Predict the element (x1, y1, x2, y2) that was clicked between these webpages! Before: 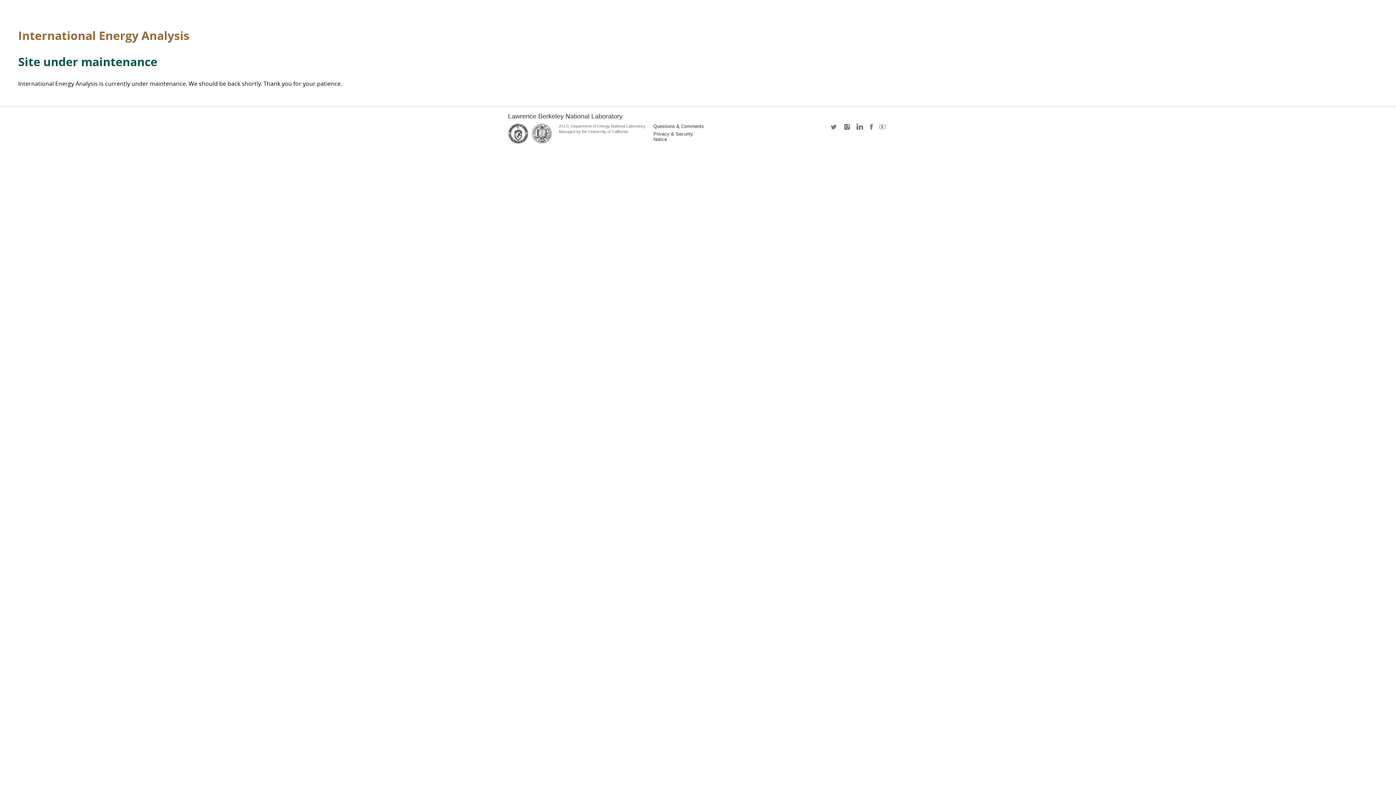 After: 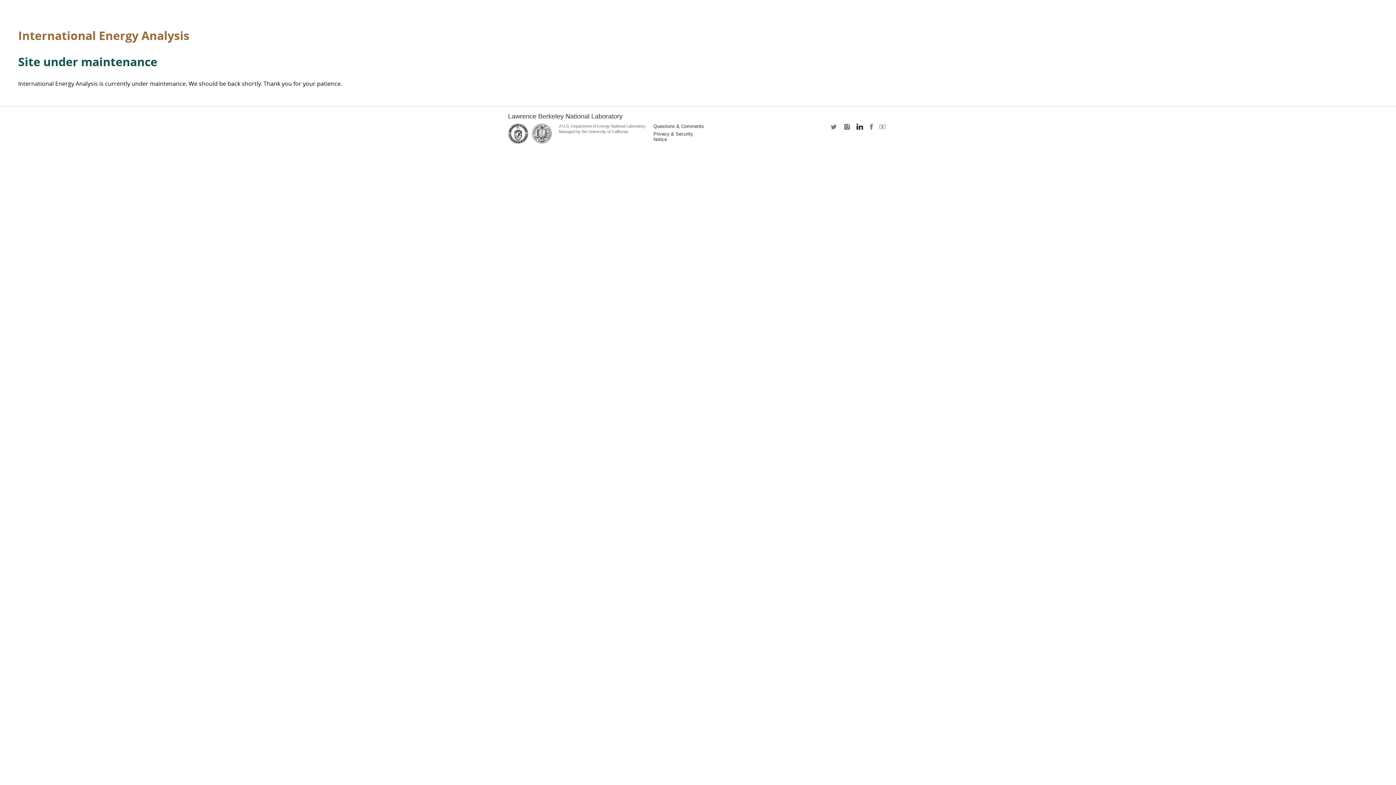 Action: bbox: (854, 123, 863, 134) label: LinkedIn